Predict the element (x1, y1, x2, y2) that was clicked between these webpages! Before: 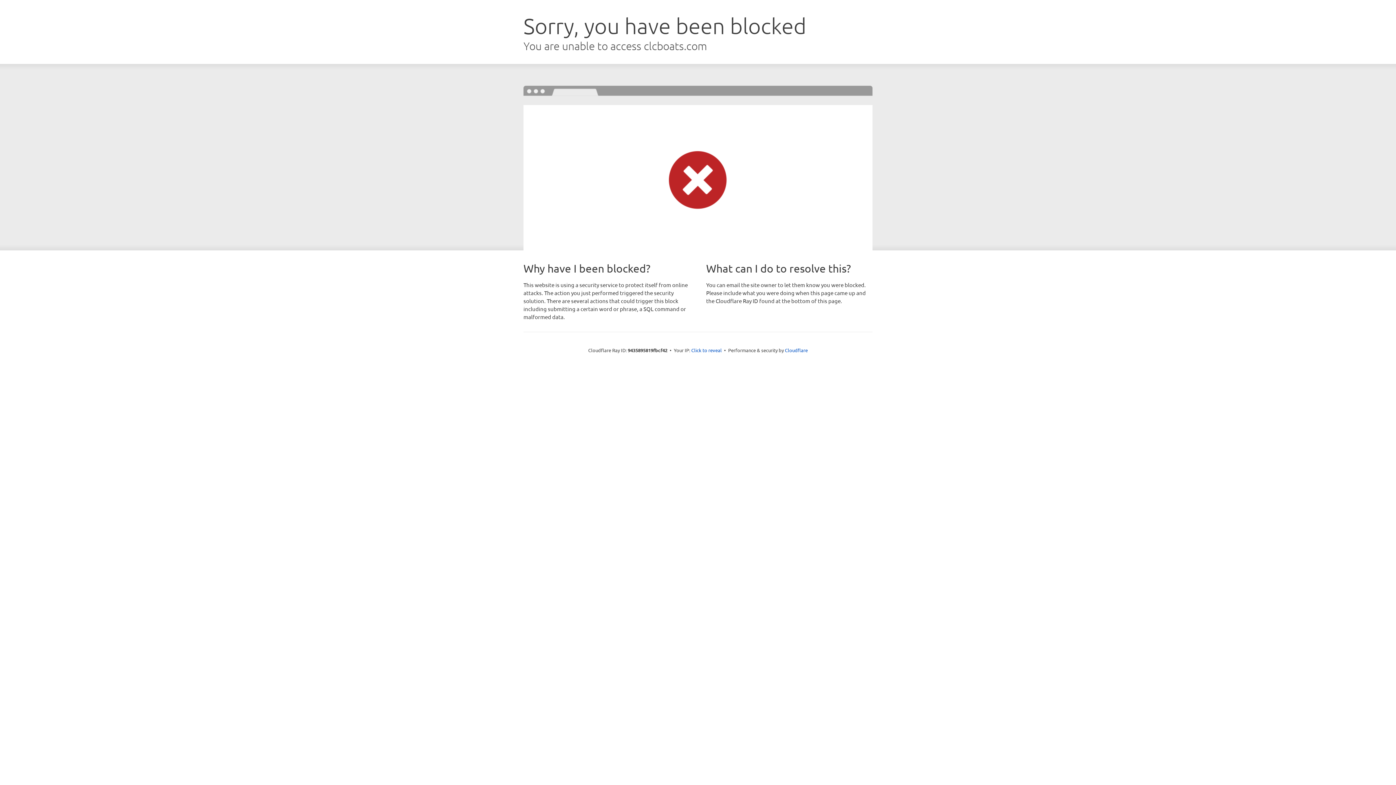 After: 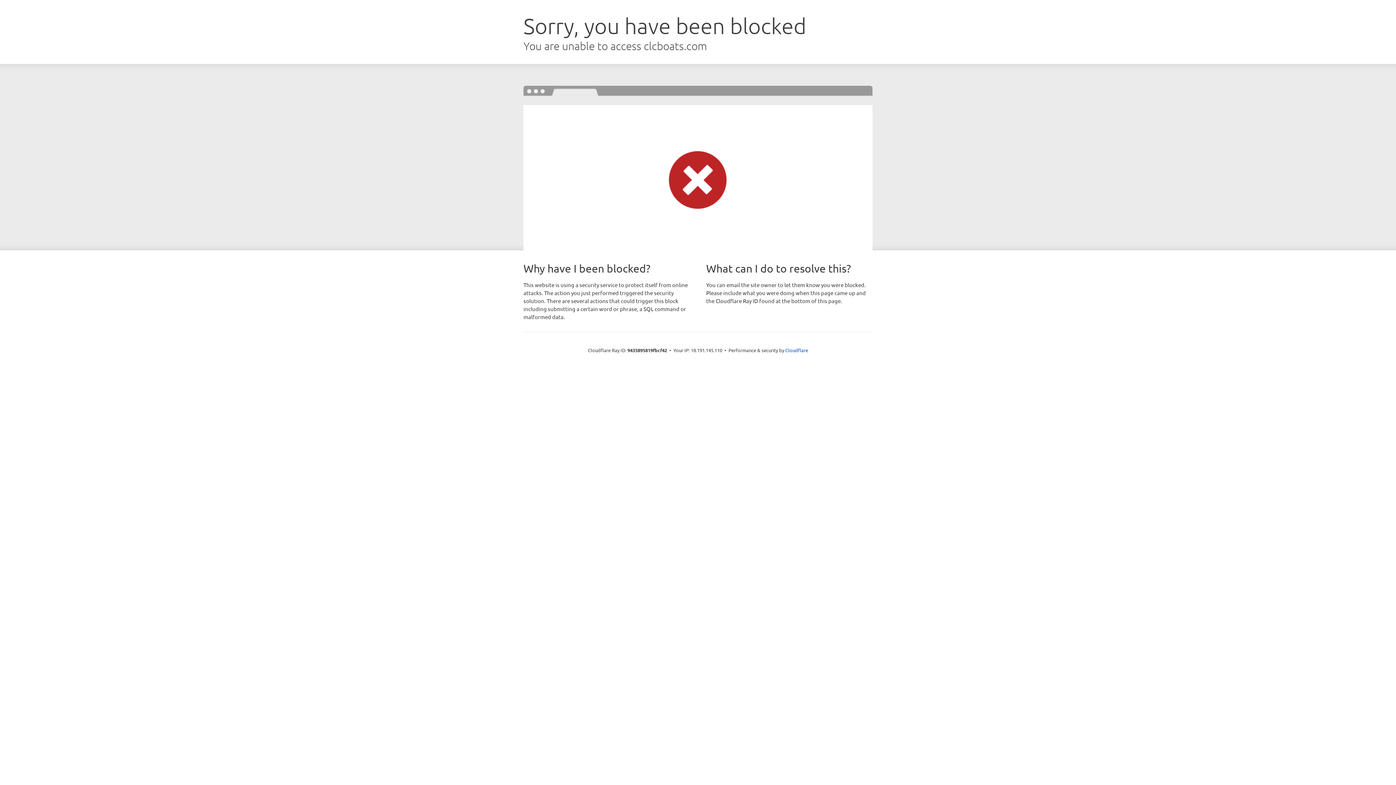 Action: label: Click to reveal bbox: (691, 346, 722, 353)